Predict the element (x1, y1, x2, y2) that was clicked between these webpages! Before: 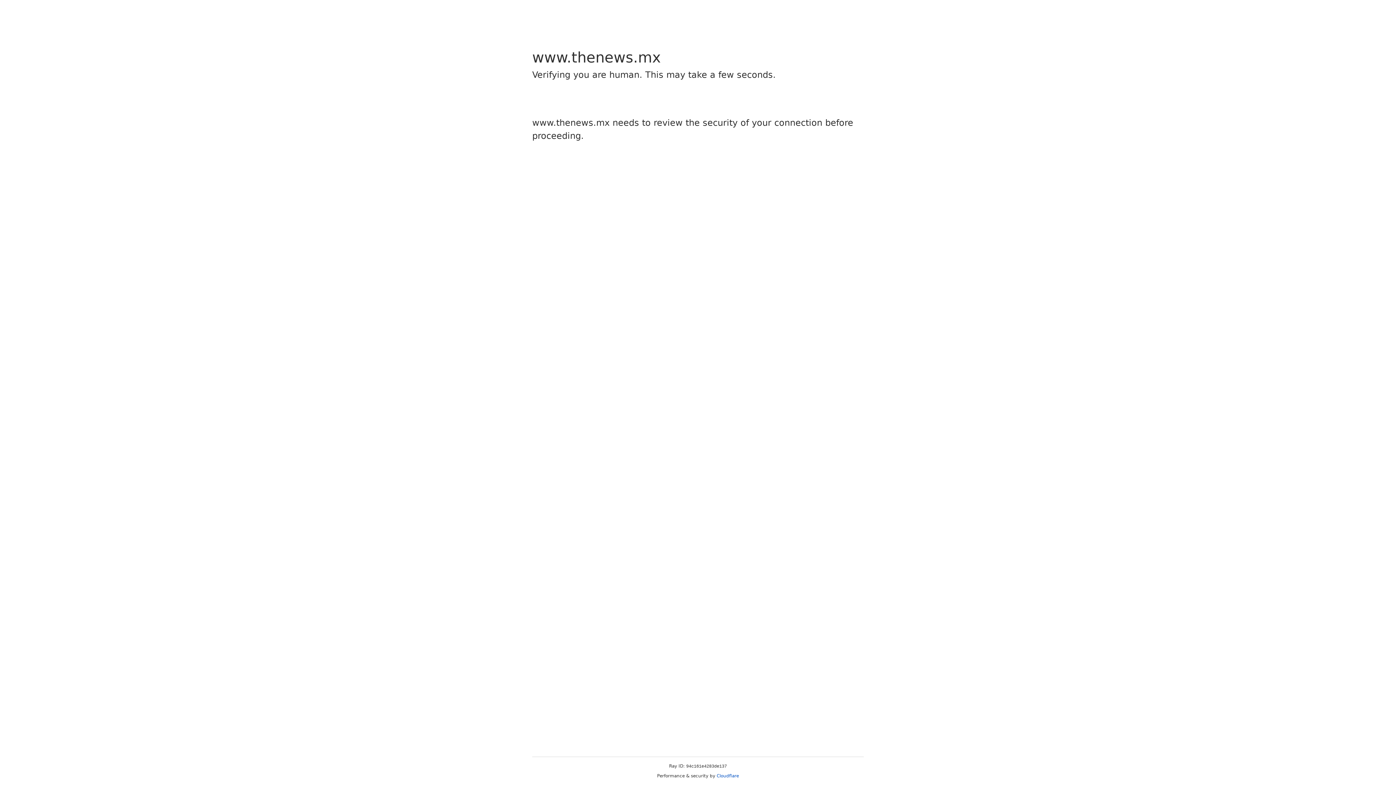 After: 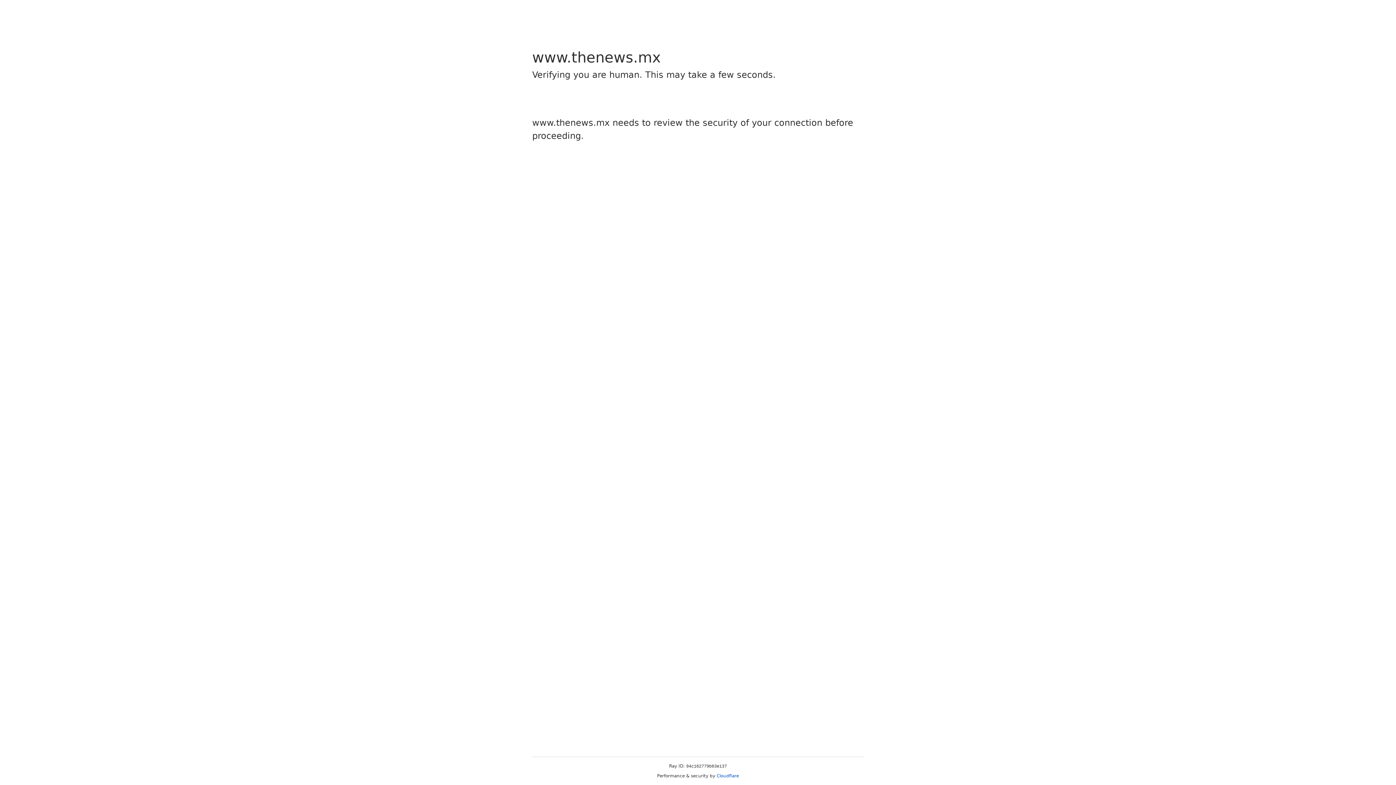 Action: bbox: (716, 773, 739, 778) label: Cloudflare